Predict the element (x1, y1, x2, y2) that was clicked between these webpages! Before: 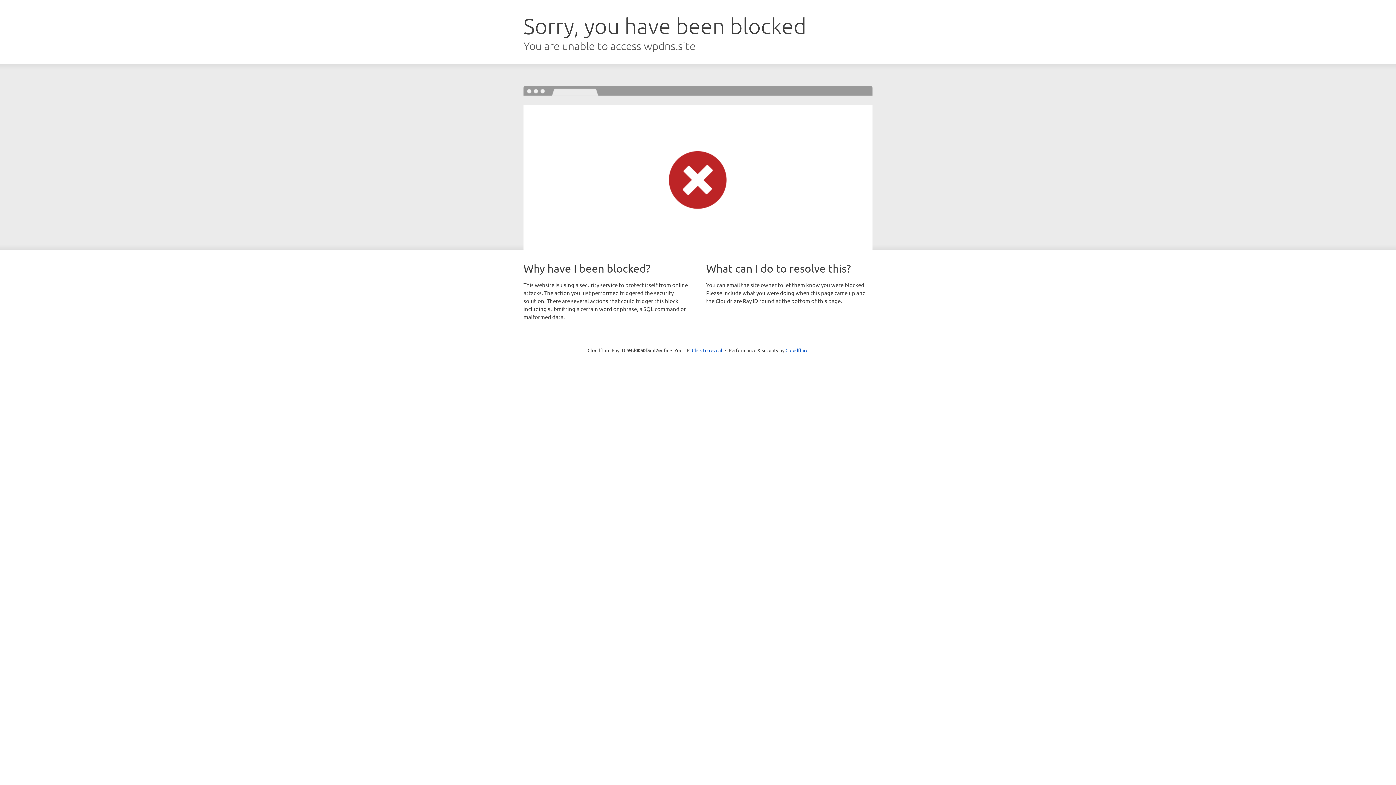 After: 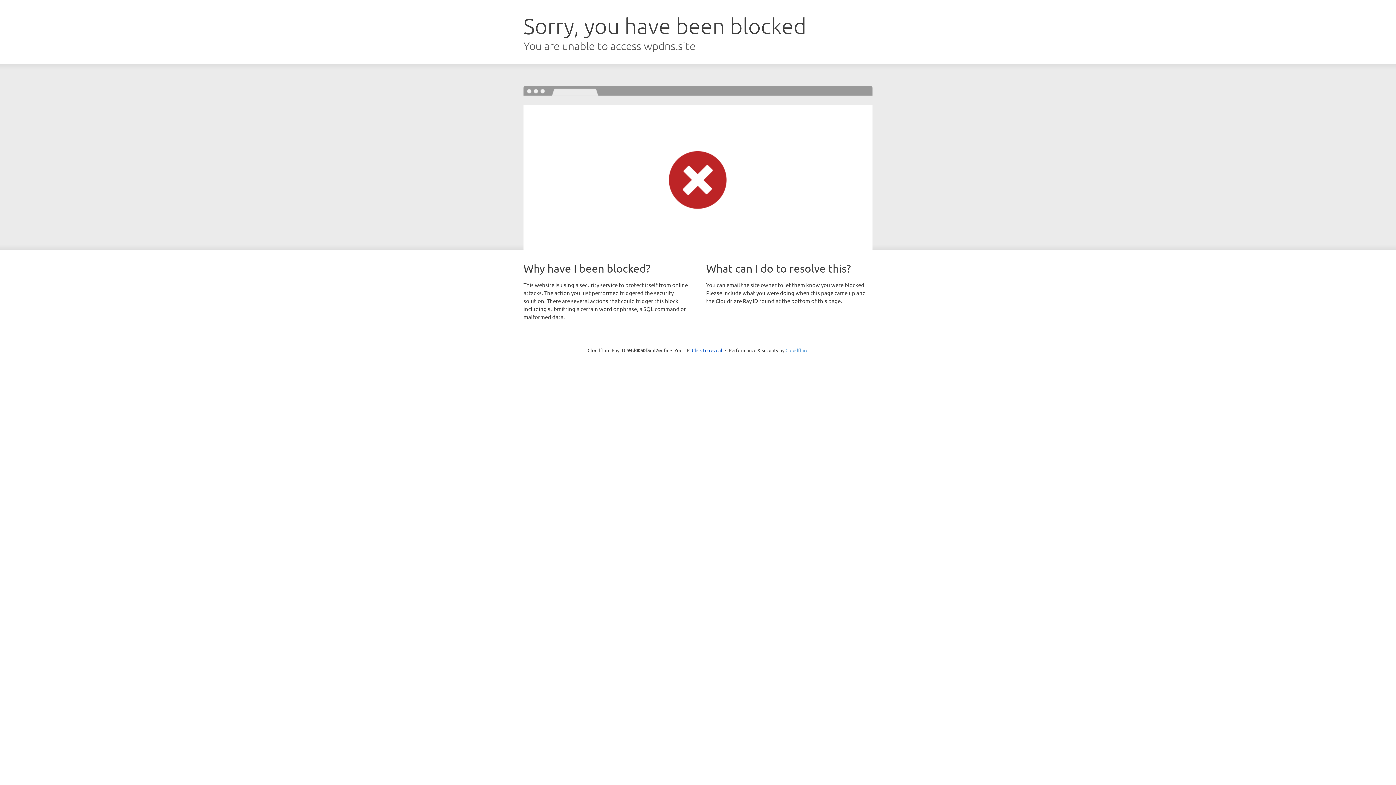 Action: bbox: (785, 347, 808, 353) label: Cloudflare